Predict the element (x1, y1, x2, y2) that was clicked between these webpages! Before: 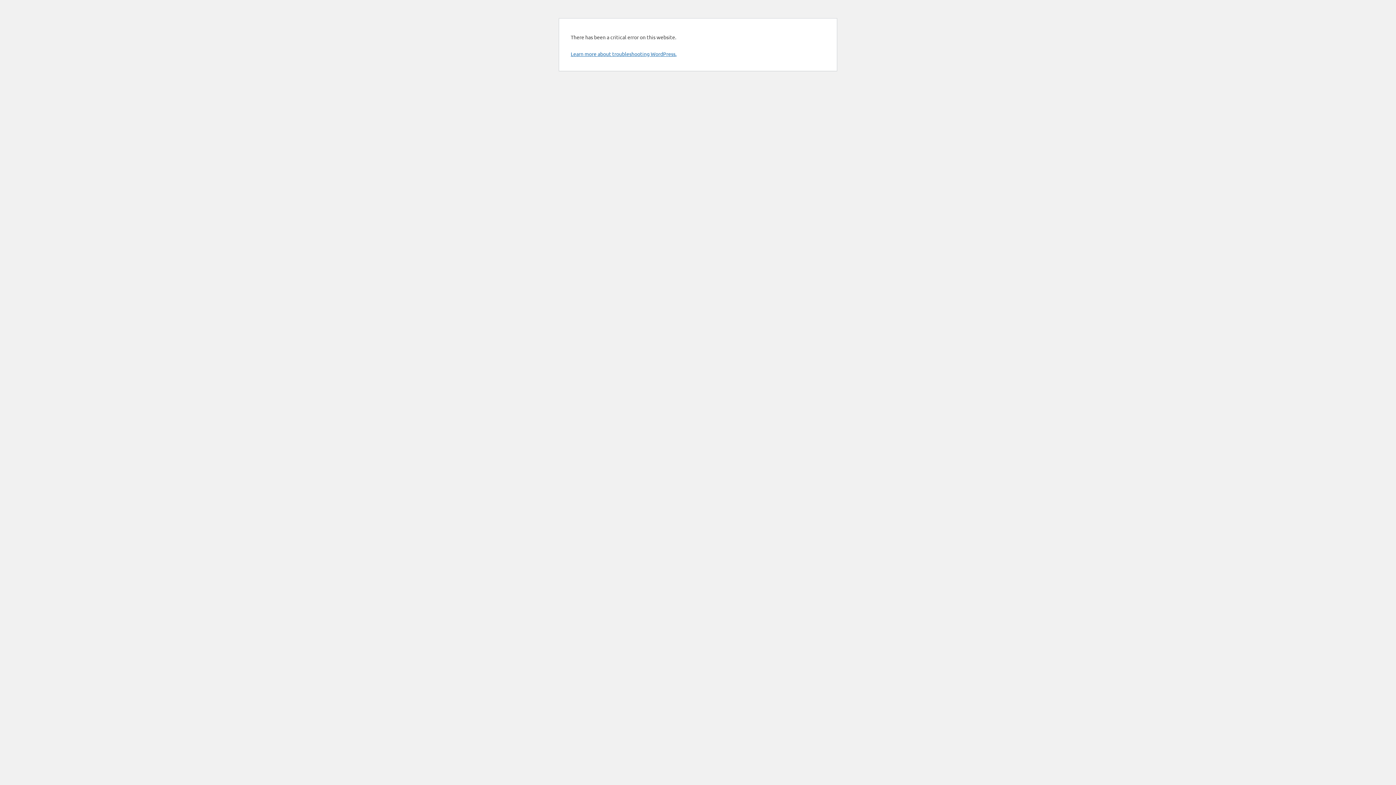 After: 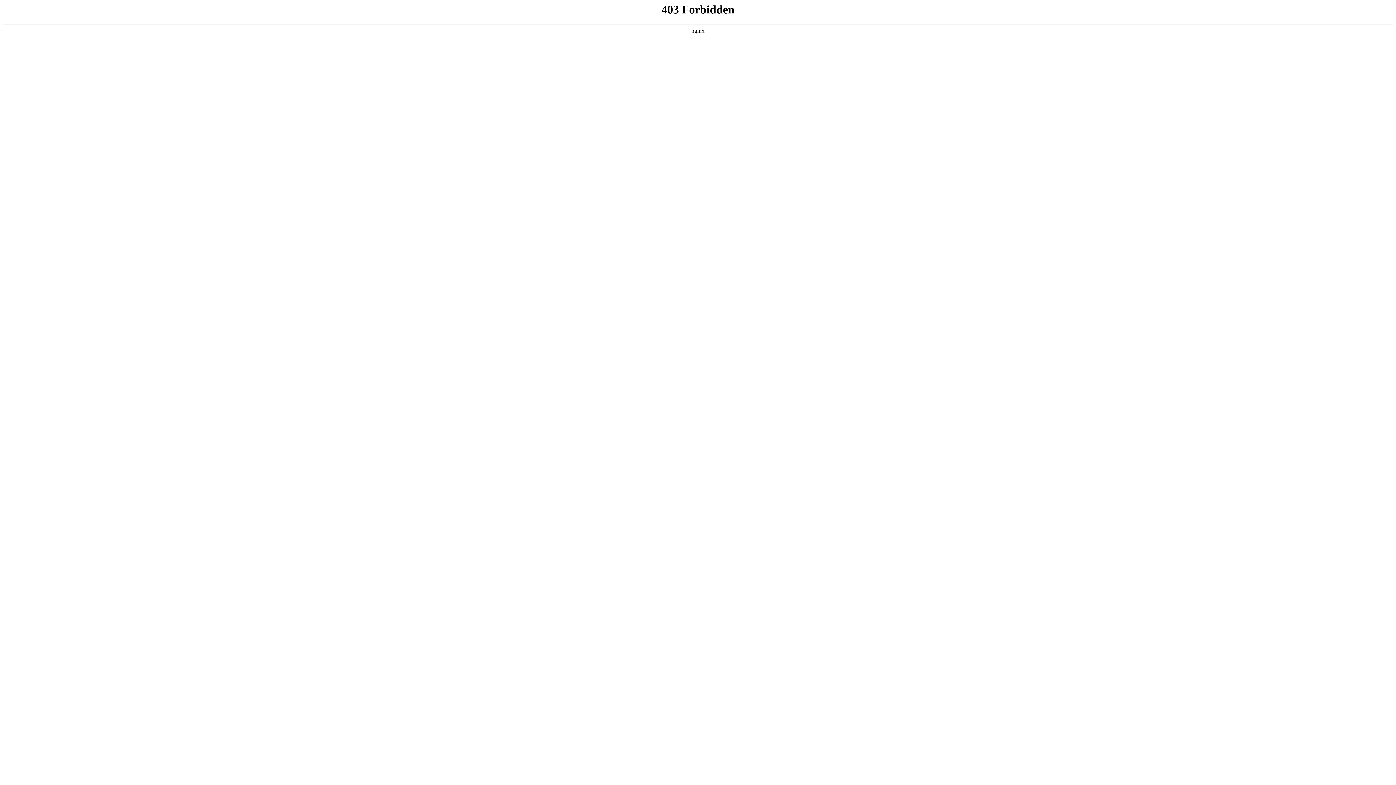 Action: bbox: (570, 50, 676, 57) label: Learn more about troubleshooting WordPress.